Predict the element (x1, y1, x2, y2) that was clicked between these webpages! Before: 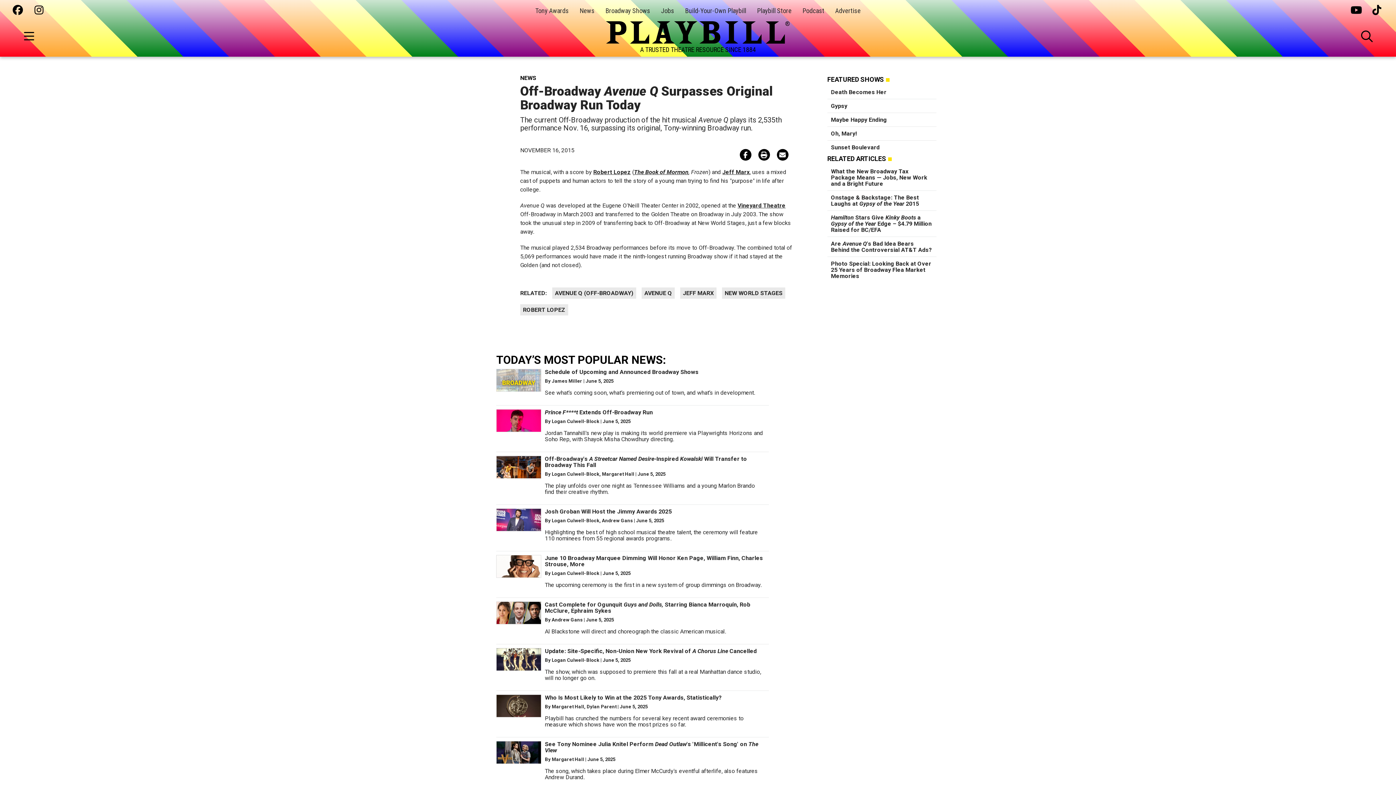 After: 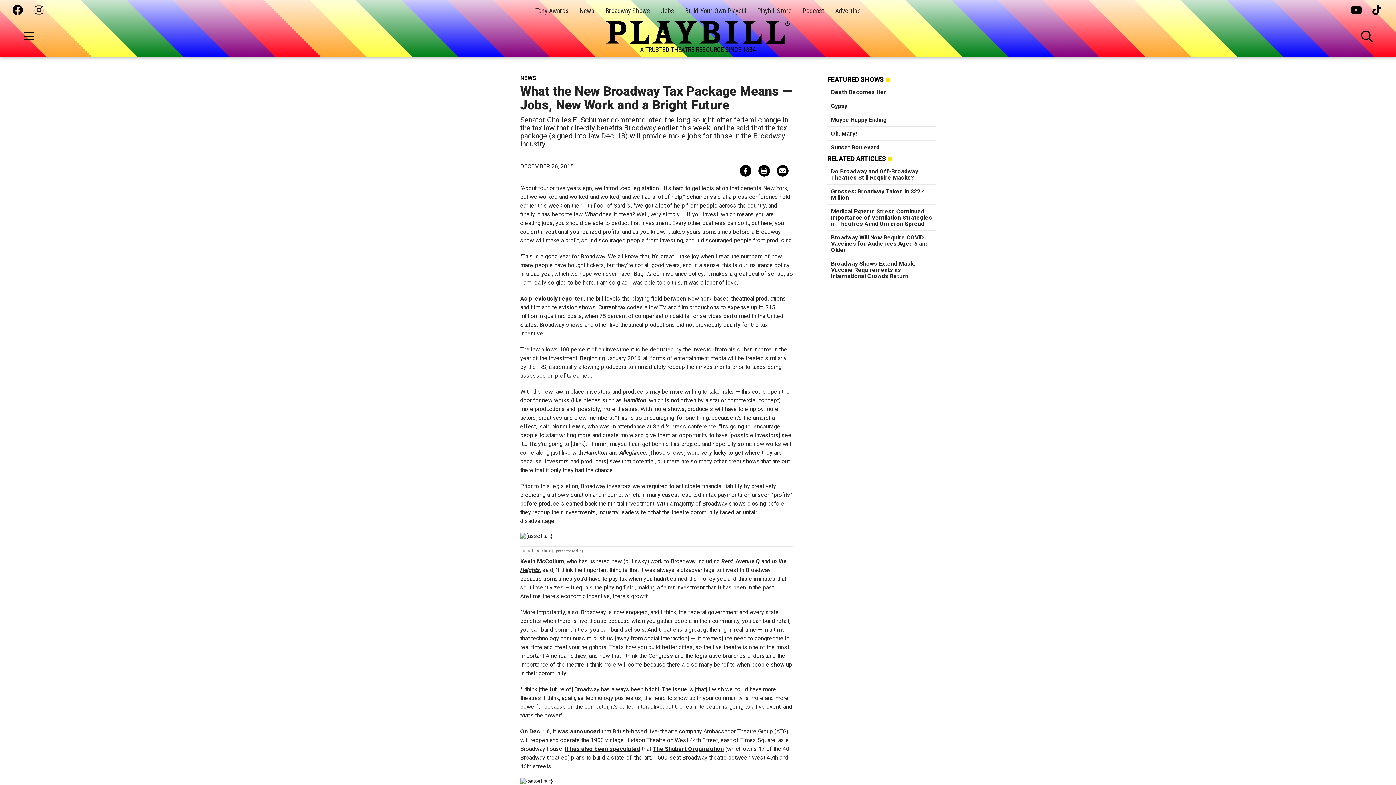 Action: label: What the New Broadway Tax Package Means — Jobs, New Work and a Bright Future bbox: (831, 168, 927, 187)